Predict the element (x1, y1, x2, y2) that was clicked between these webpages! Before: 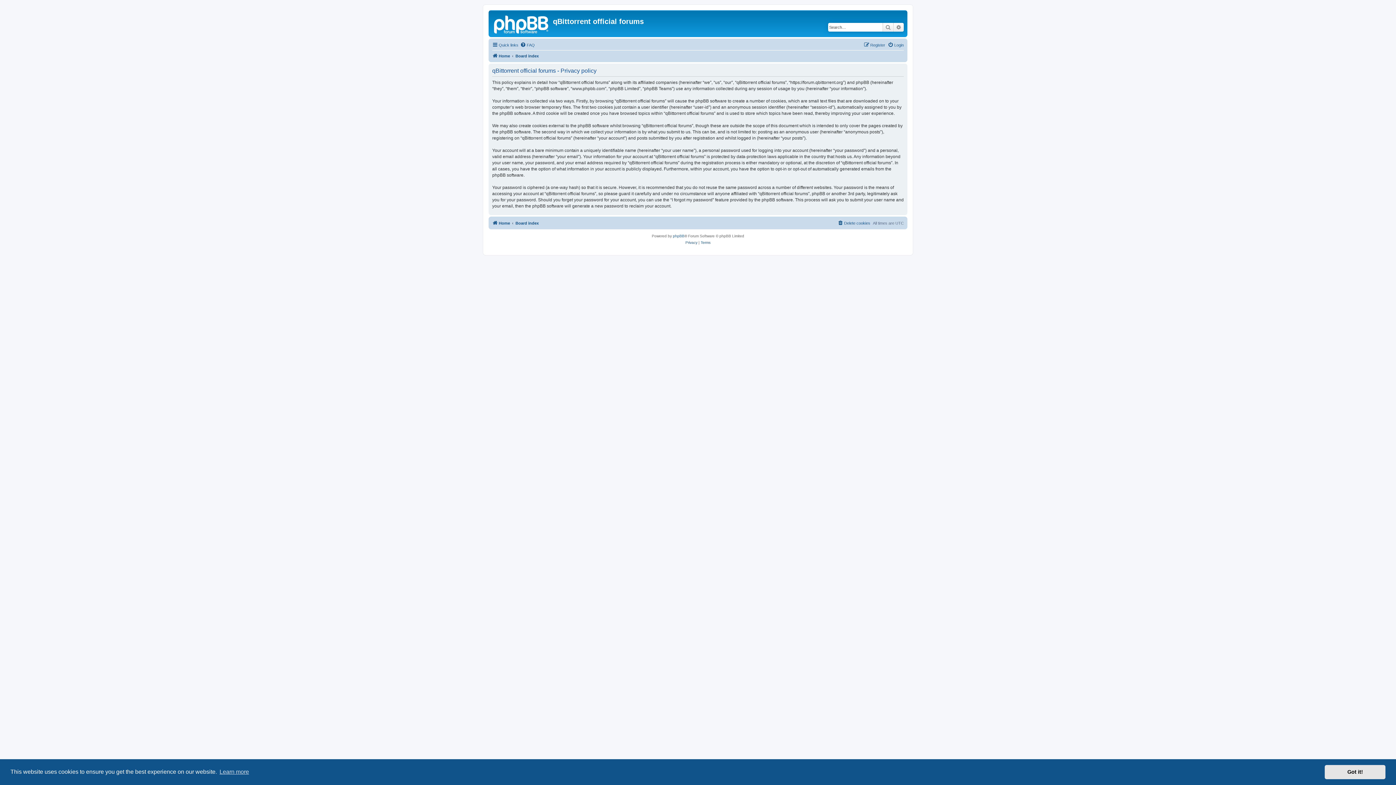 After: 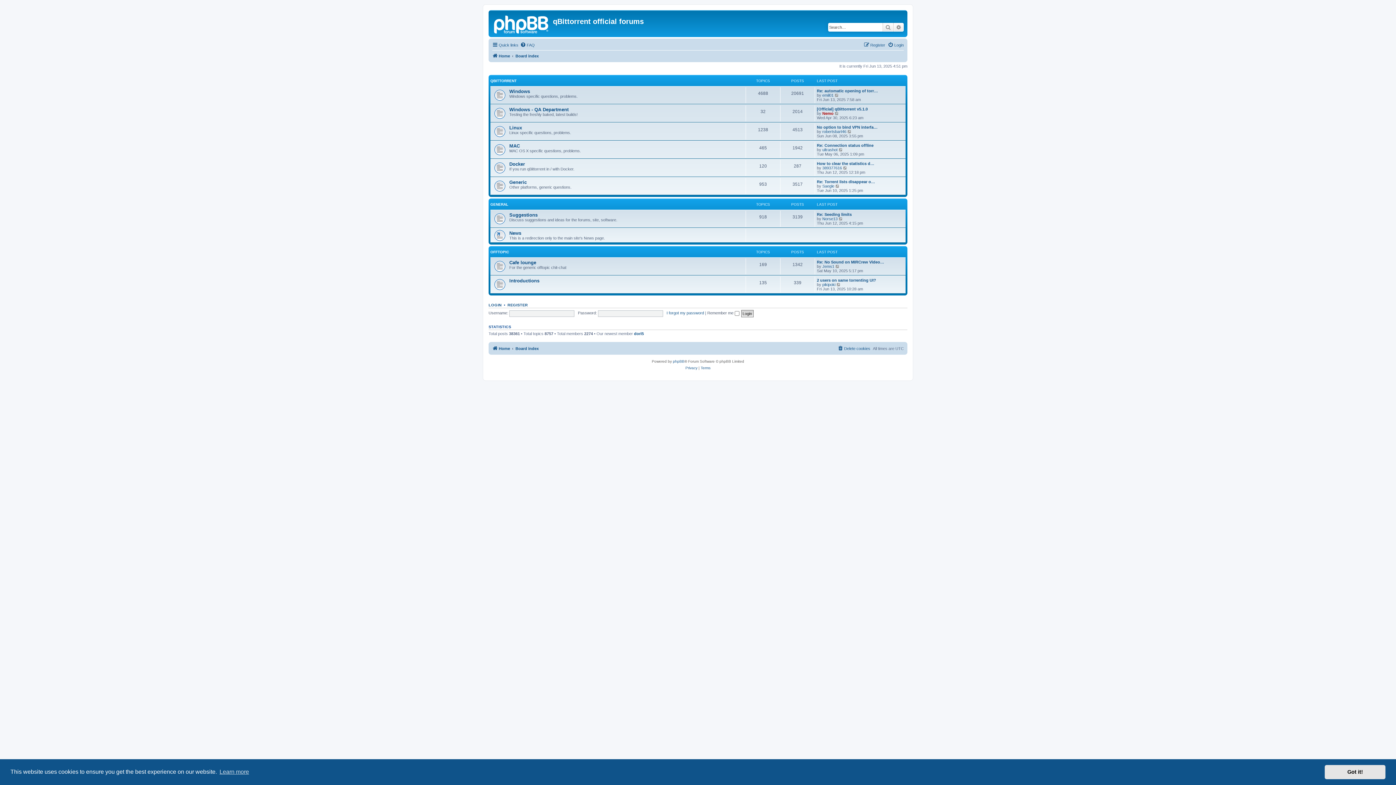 Action: bbox: (515, 51, 538, 60) label: Board index